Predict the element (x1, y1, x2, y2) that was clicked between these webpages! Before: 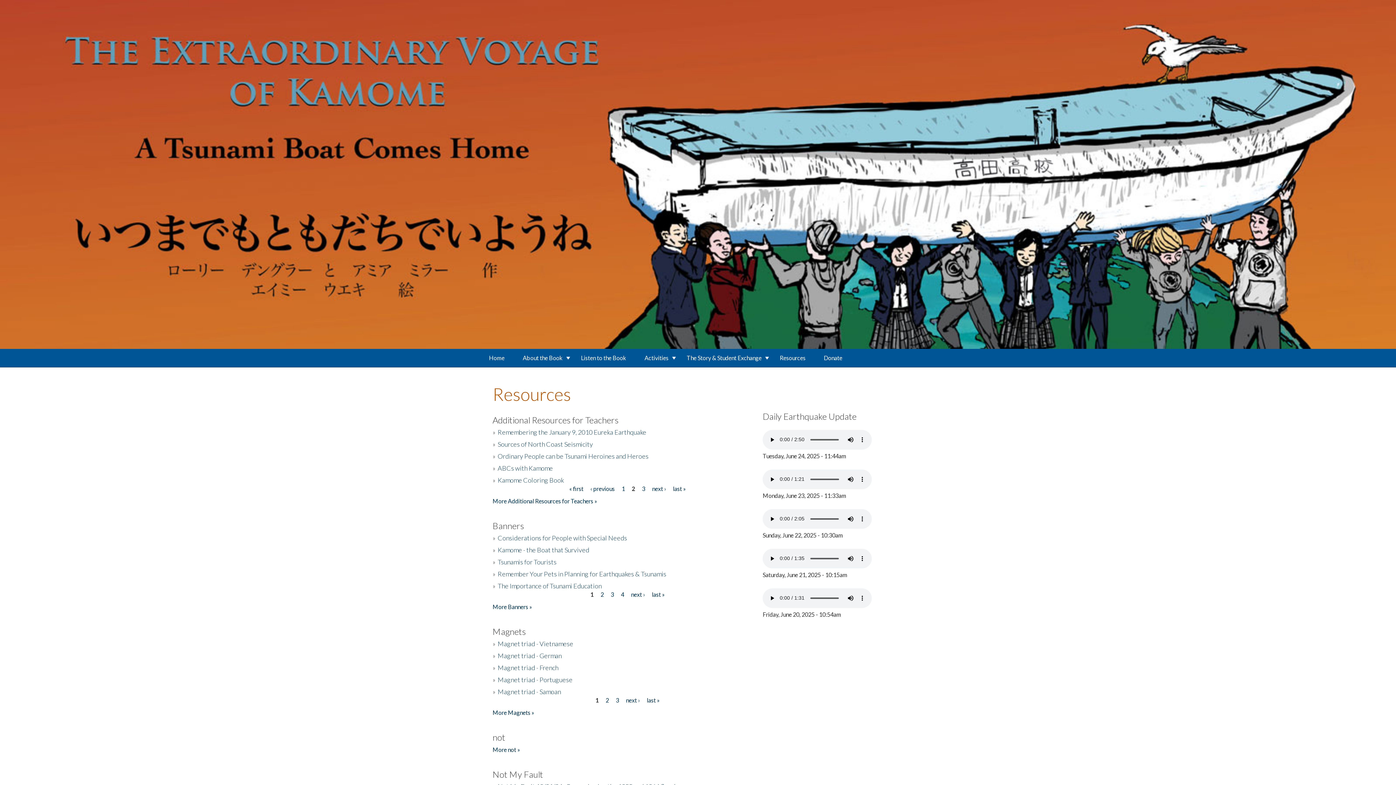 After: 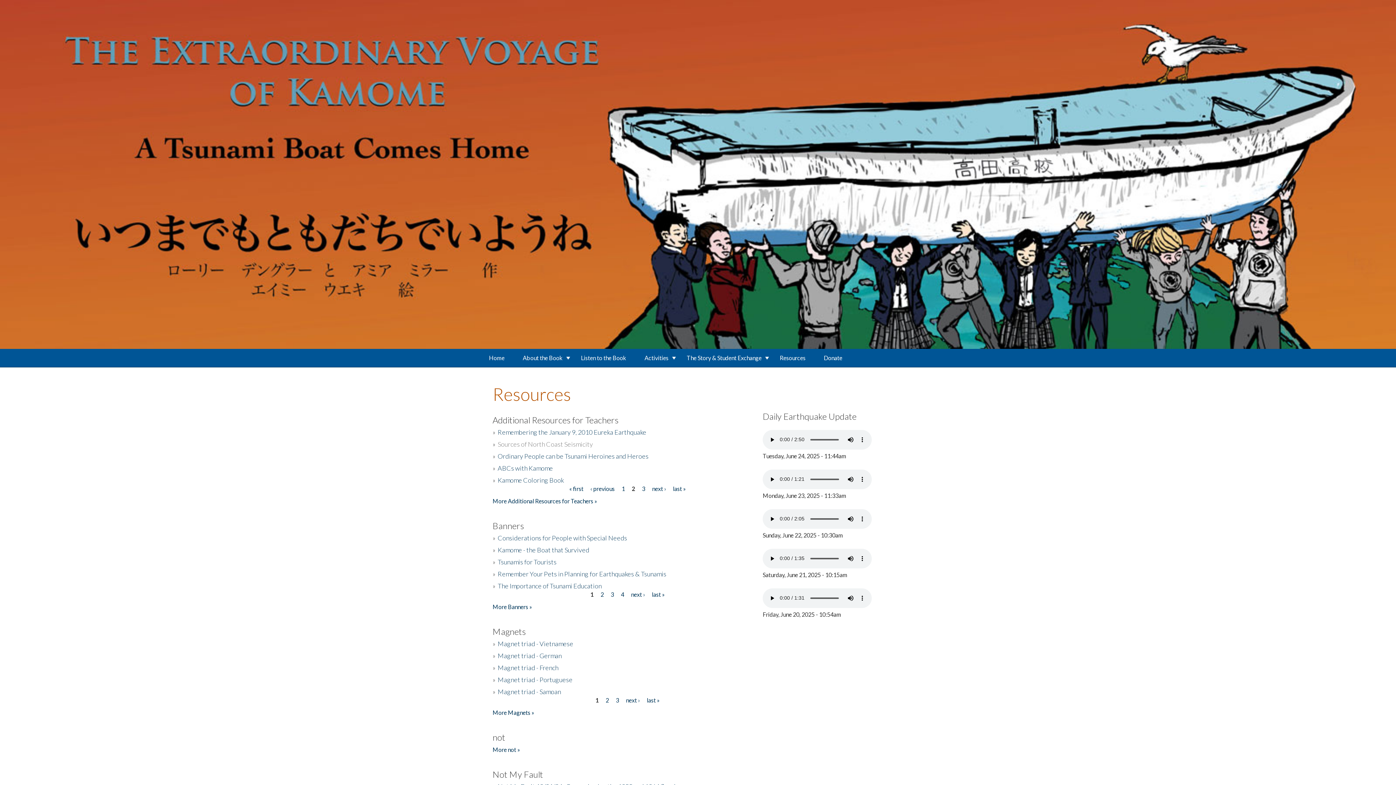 Action: bbox: (497, 440, 593, 448) label: Sources of North Coast Seismicity